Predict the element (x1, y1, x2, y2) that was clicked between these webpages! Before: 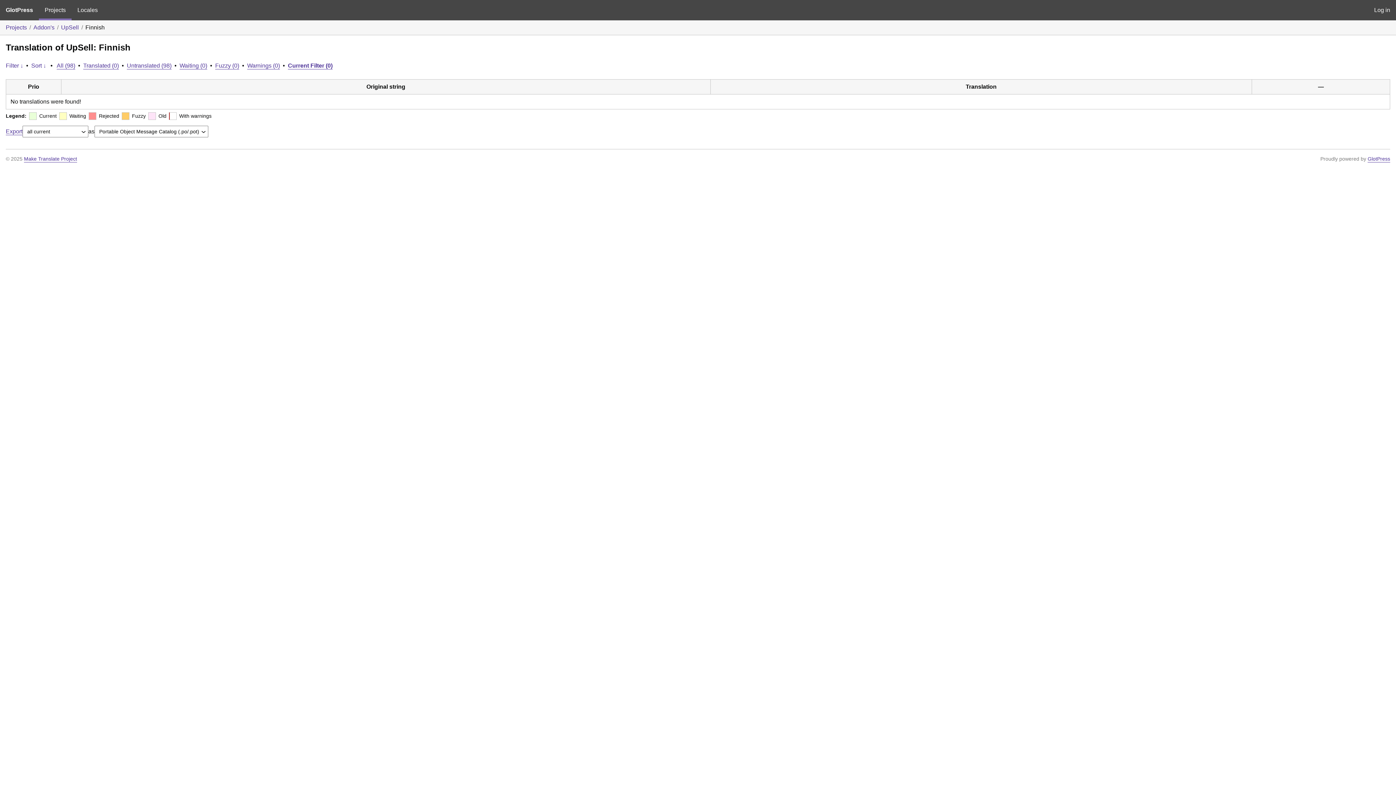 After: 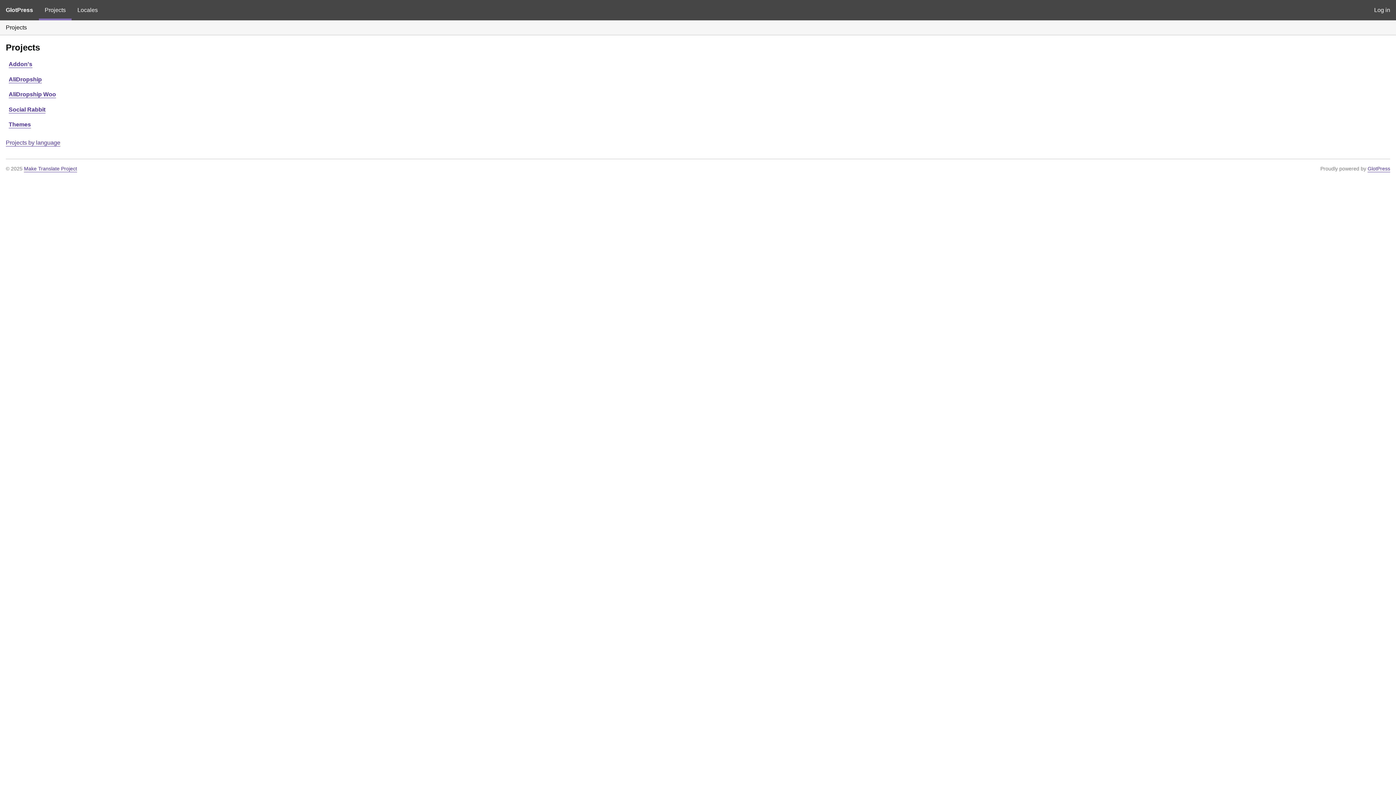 Action: bbox: (5, 24, 26, 30) label: Projects